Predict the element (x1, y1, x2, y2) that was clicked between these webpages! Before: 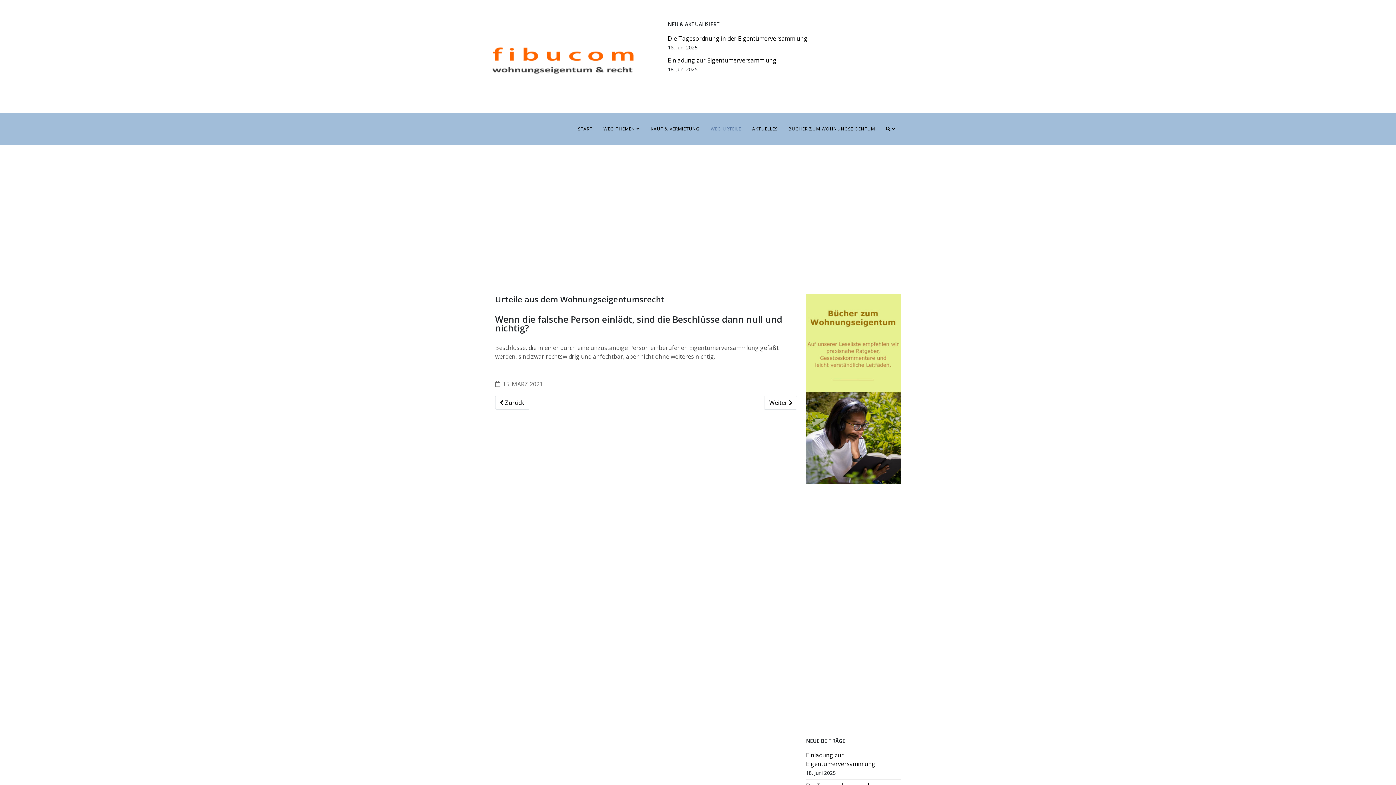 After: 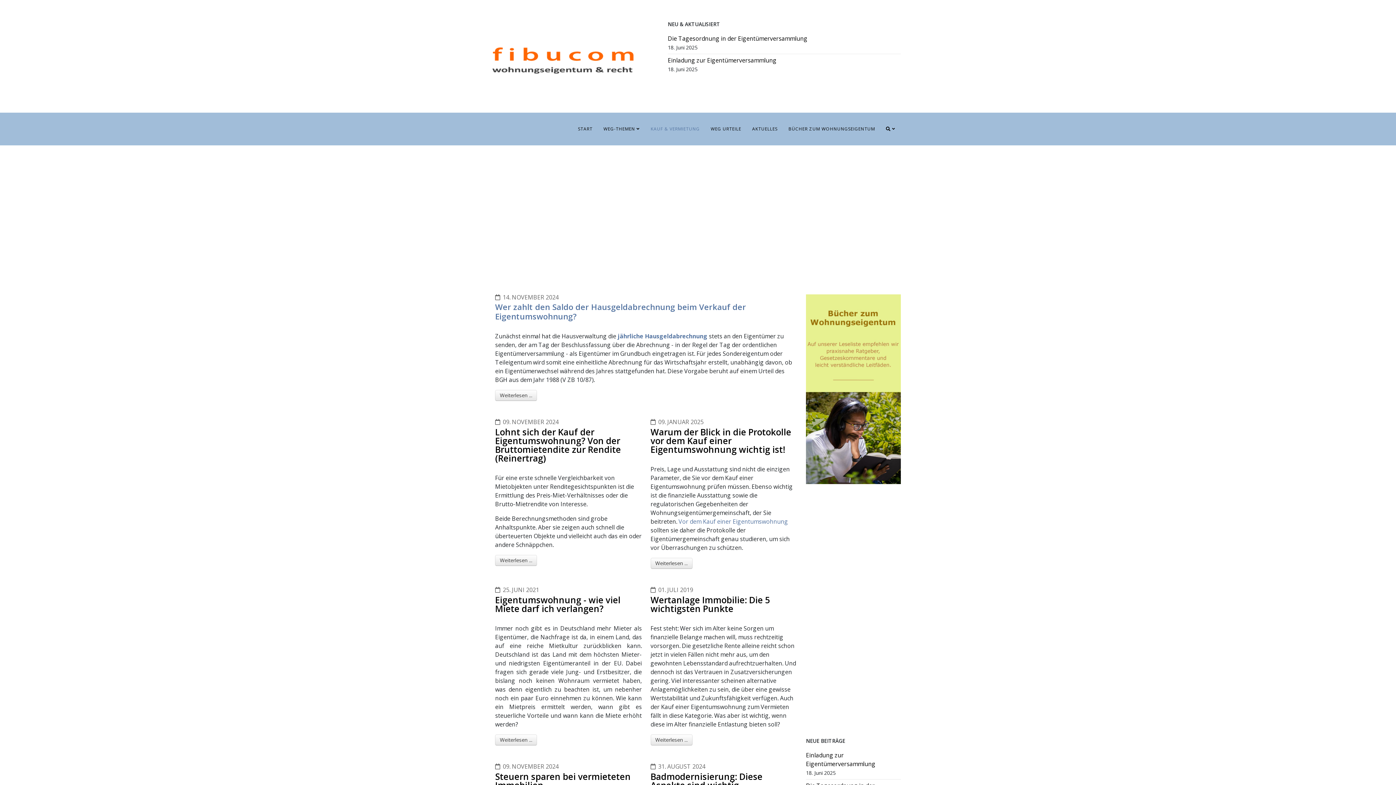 Action: label: KAUF & VERMIETUNG bbox: (645, 112, 705, 145)